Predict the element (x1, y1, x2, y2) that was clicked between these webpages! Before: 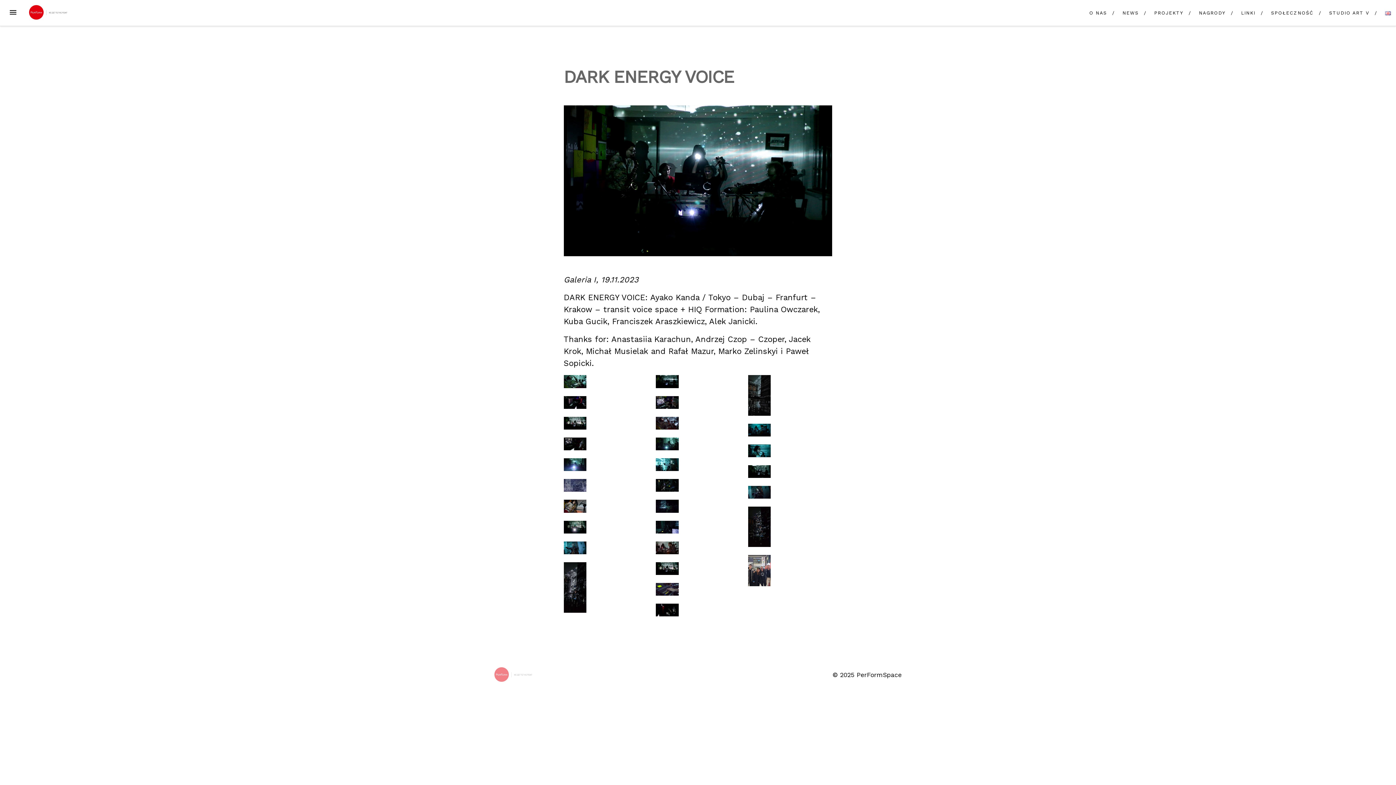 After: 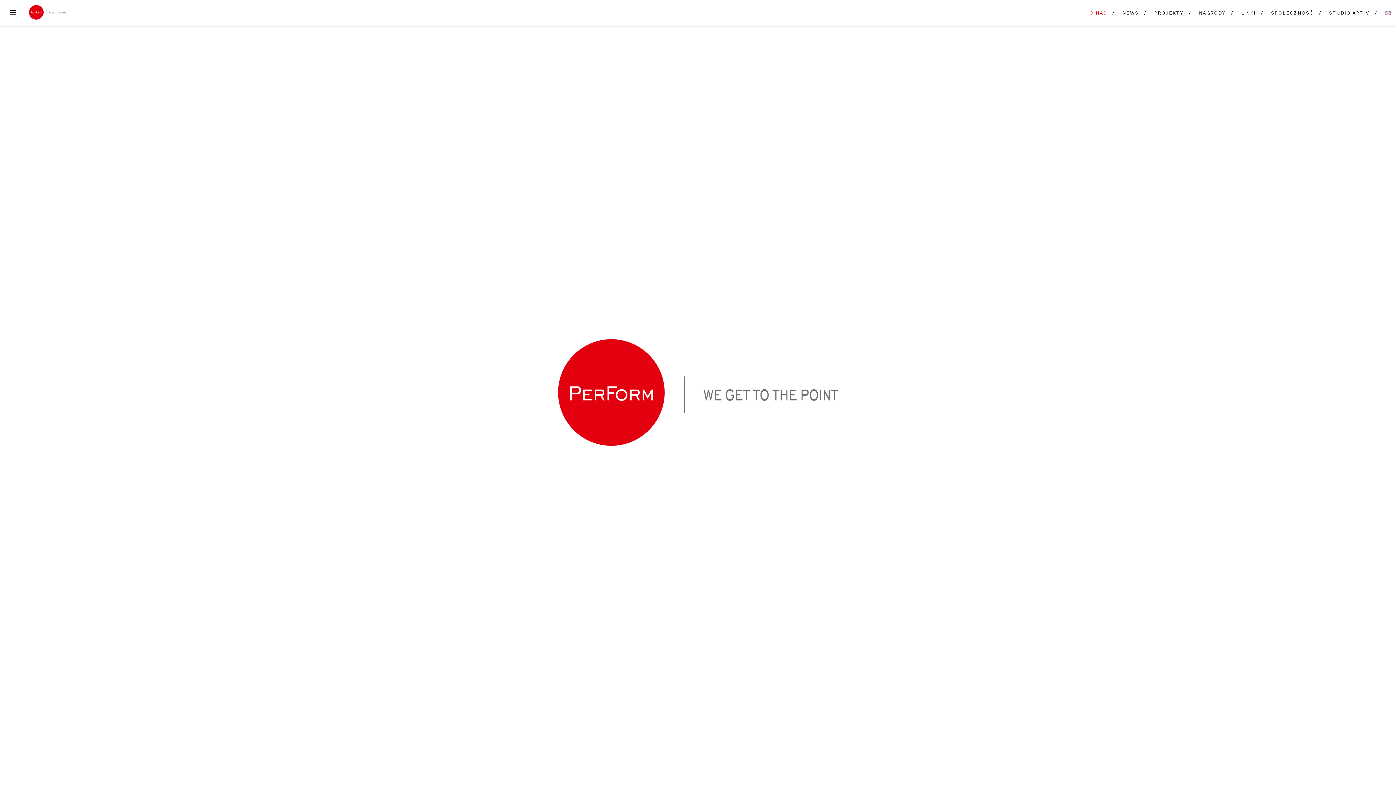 Action: bbox: (26, 9, 70, 14)